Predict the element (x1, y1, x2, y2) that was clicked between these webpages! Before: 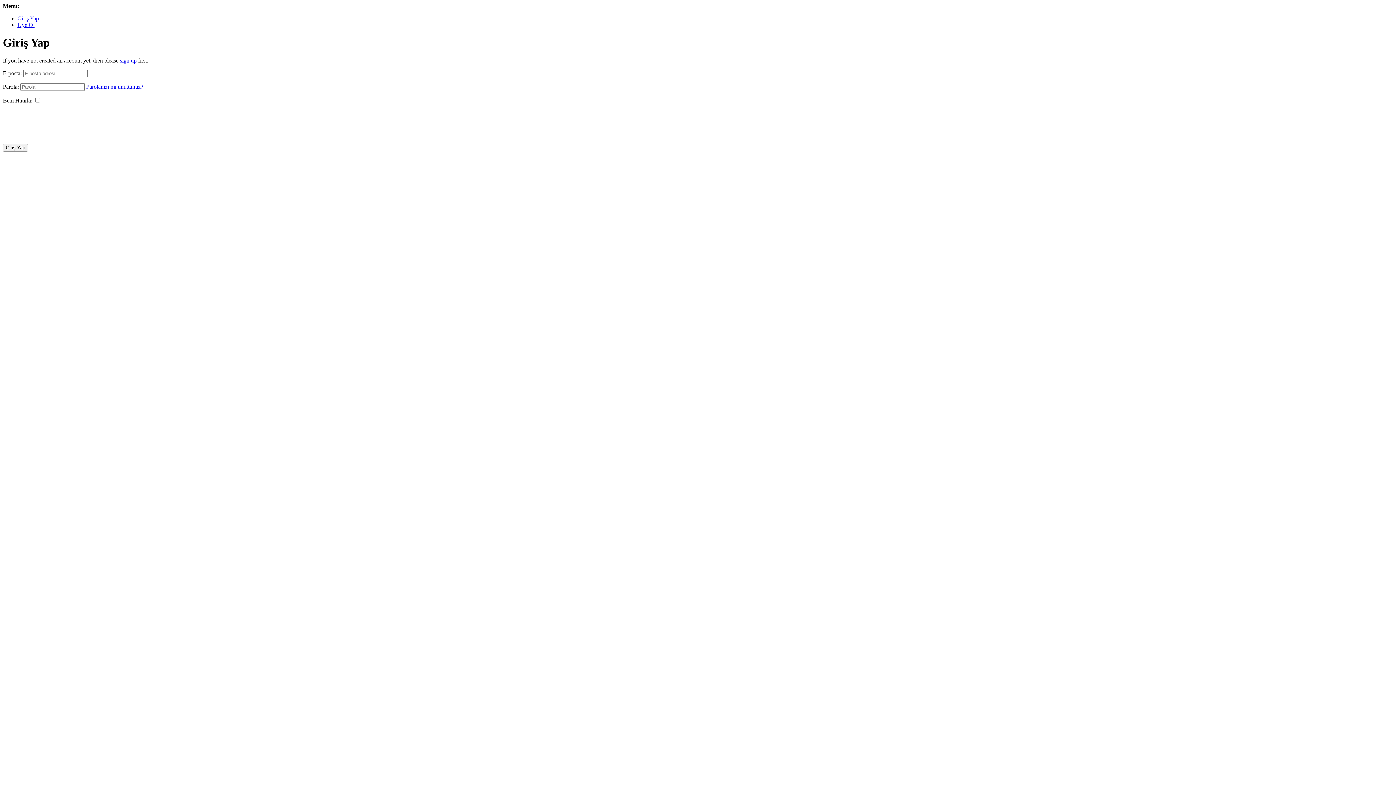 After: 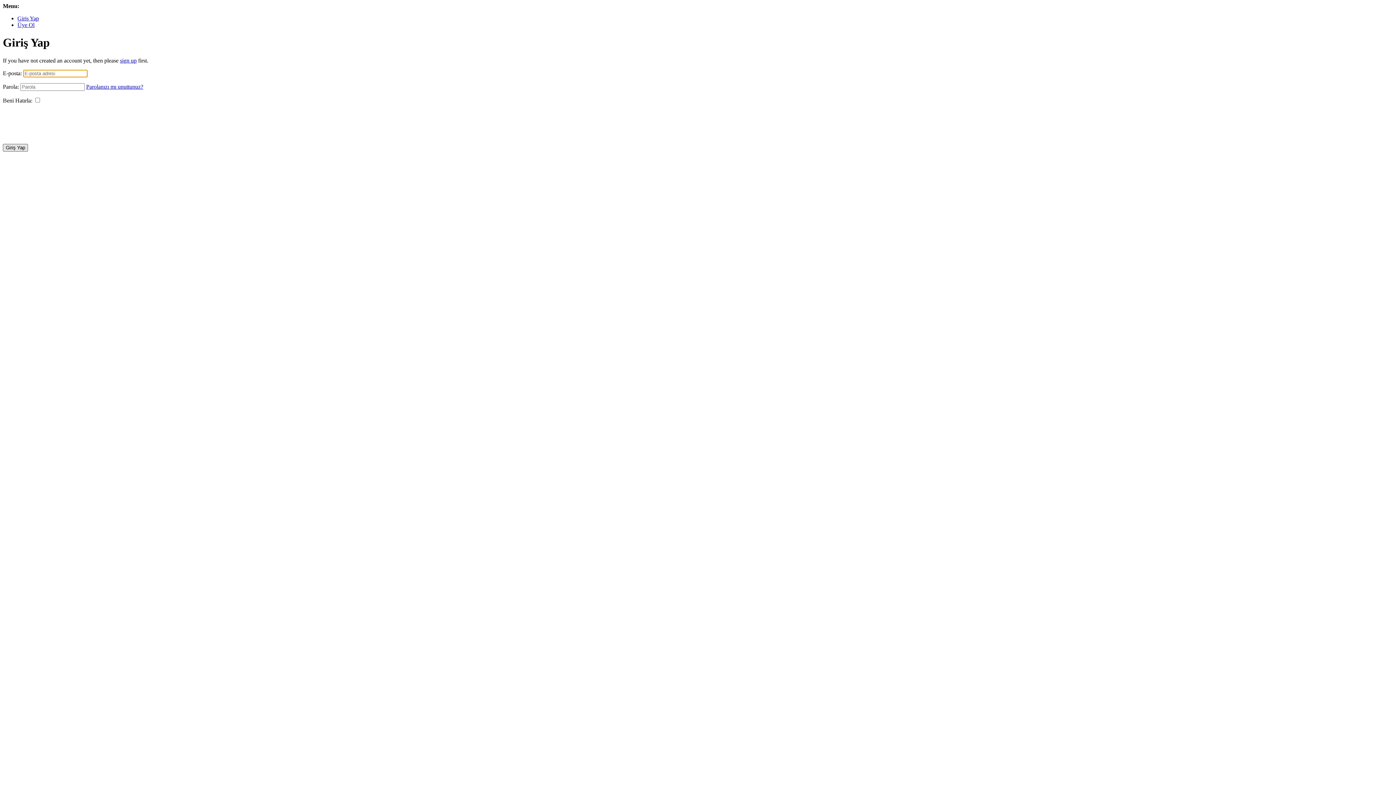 Action: bbox: (2, 143, 28, 151) label: Giriş Yap